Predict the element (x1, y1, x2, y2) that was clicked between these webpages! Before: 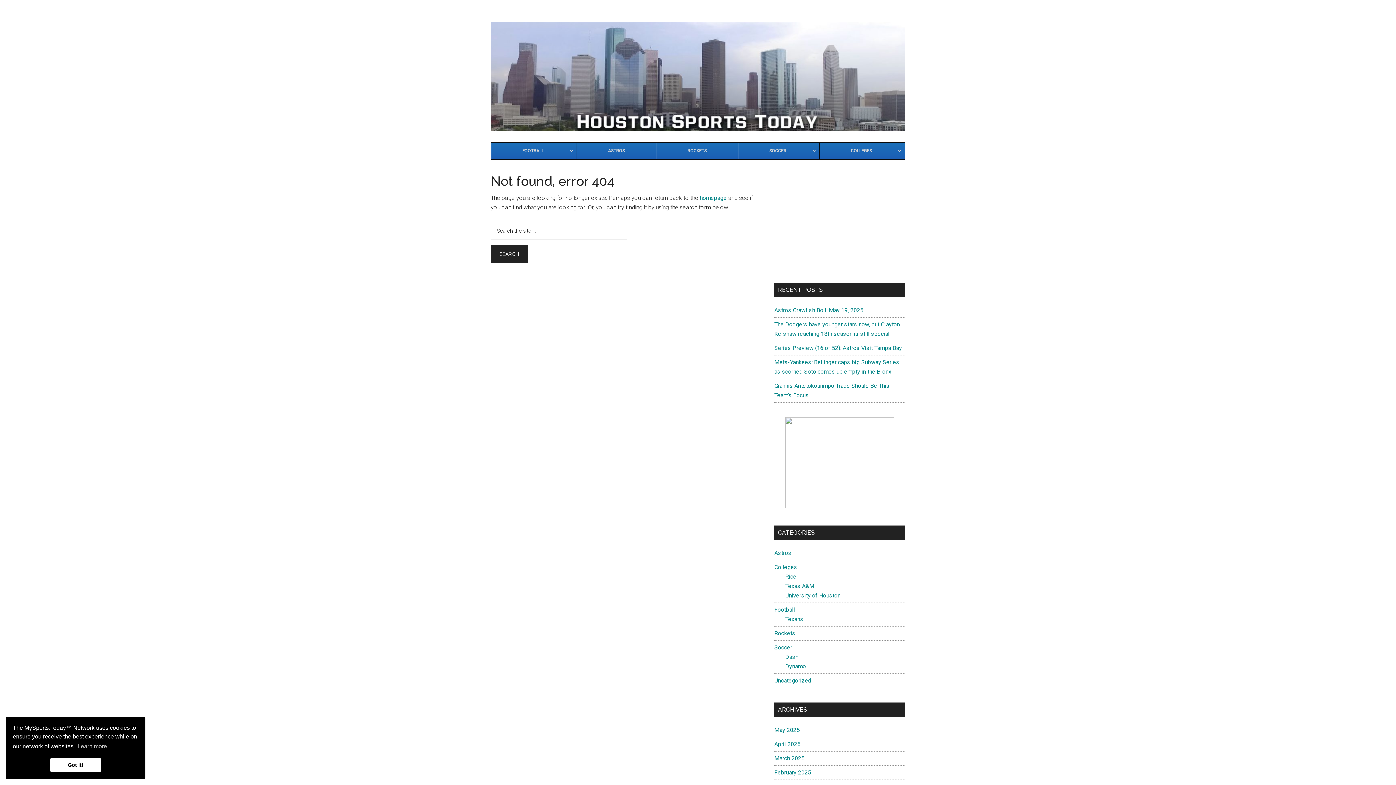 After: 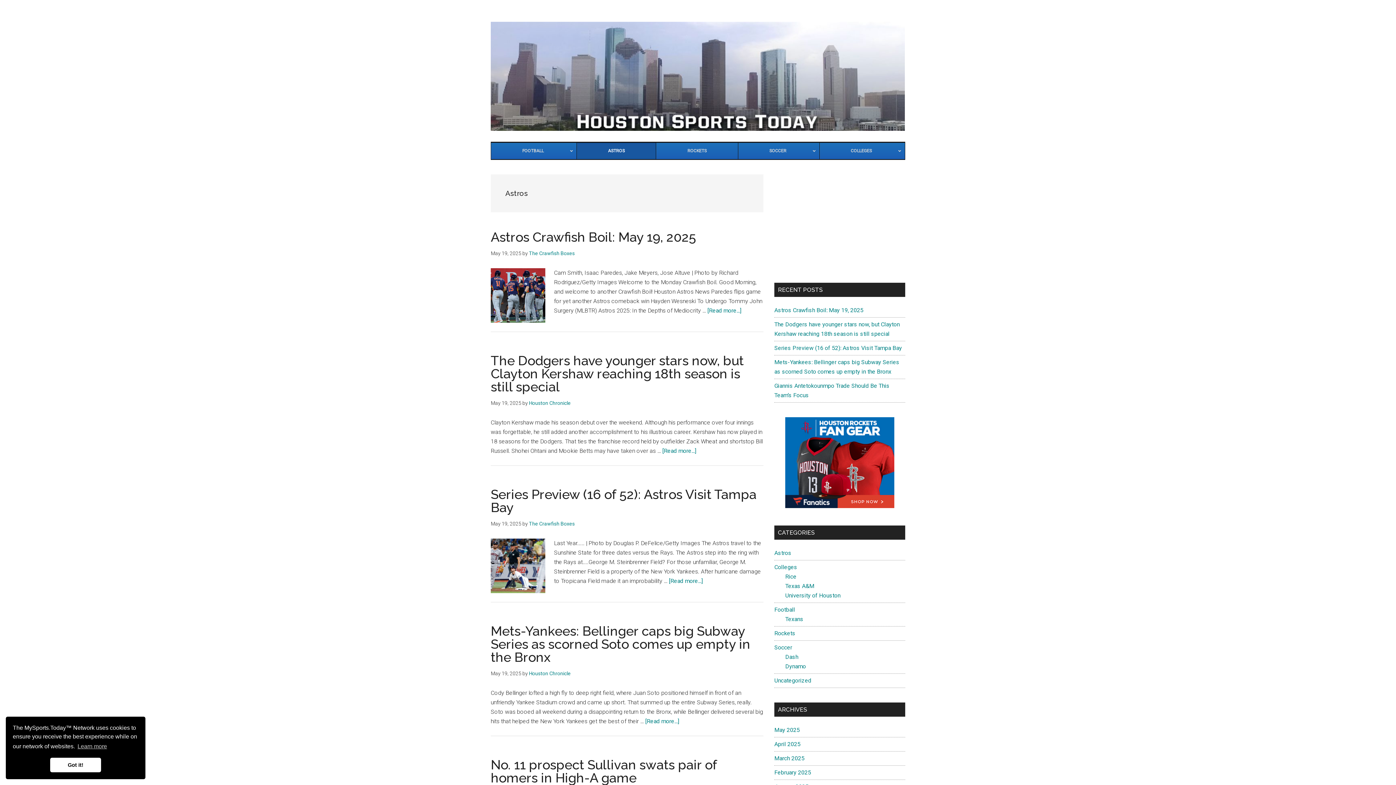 Action: bbox: (576, 142, 656, 159) label: ASTROS